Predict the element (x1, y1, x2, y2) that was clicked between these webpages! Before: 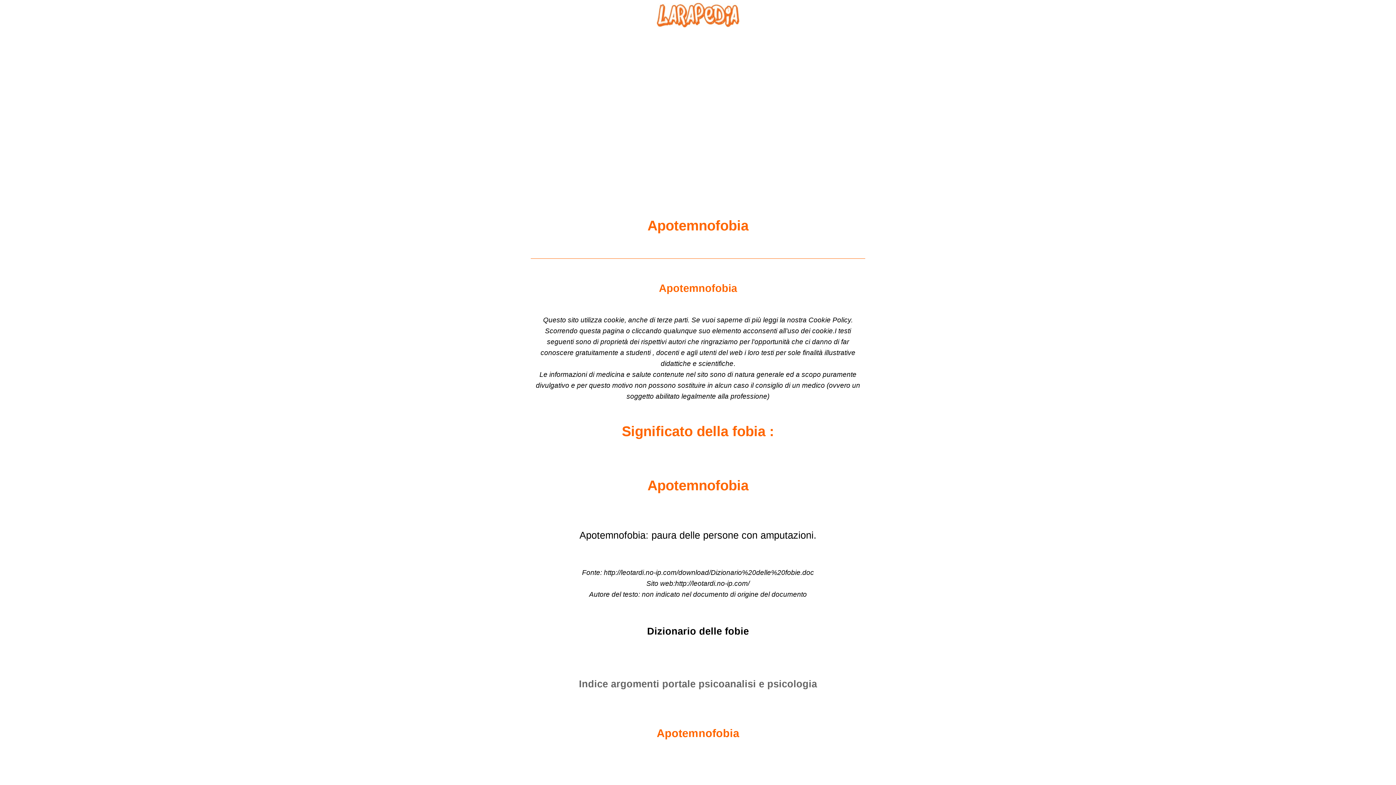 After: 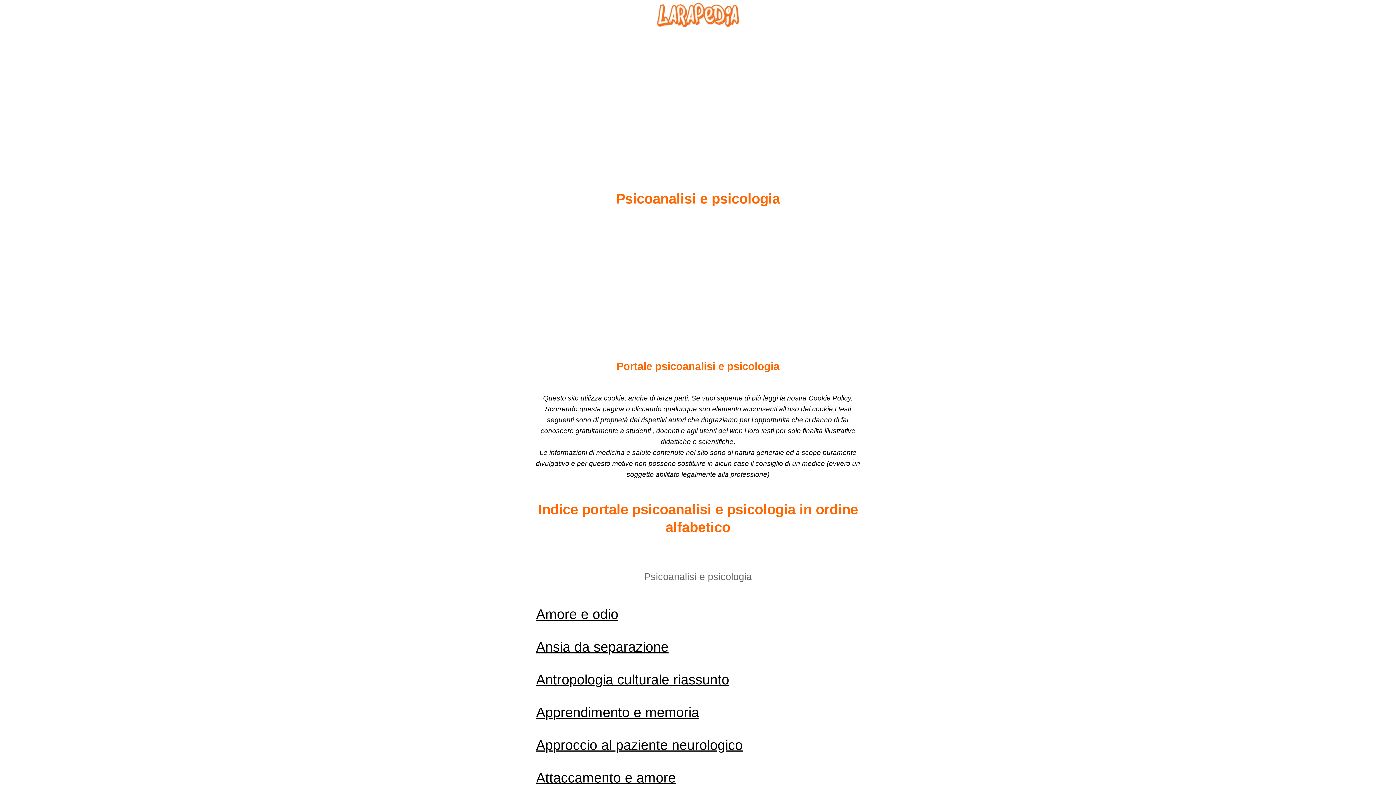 Action: label: Indice argomenti portale psicoanalisi e psicologia bbox: (579, 678, 817, 689)